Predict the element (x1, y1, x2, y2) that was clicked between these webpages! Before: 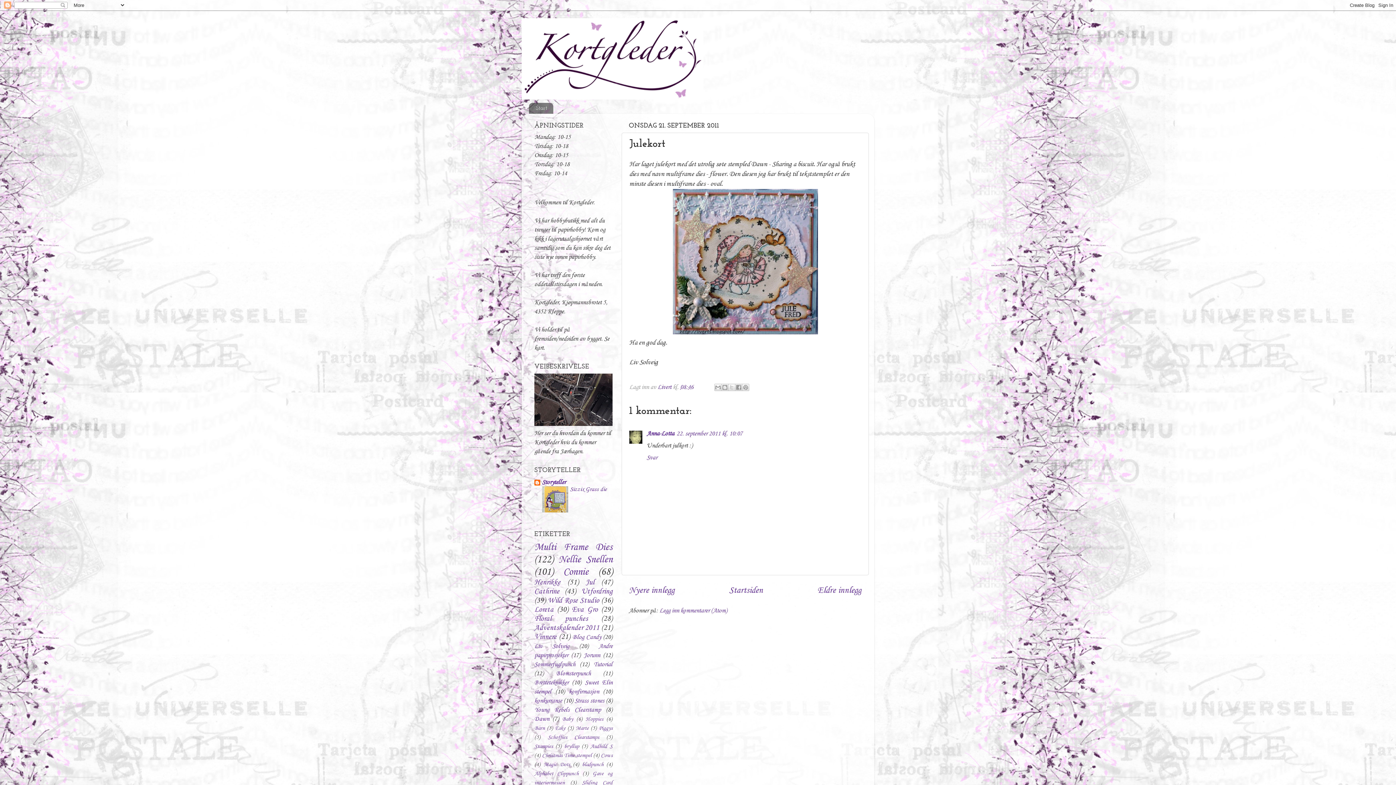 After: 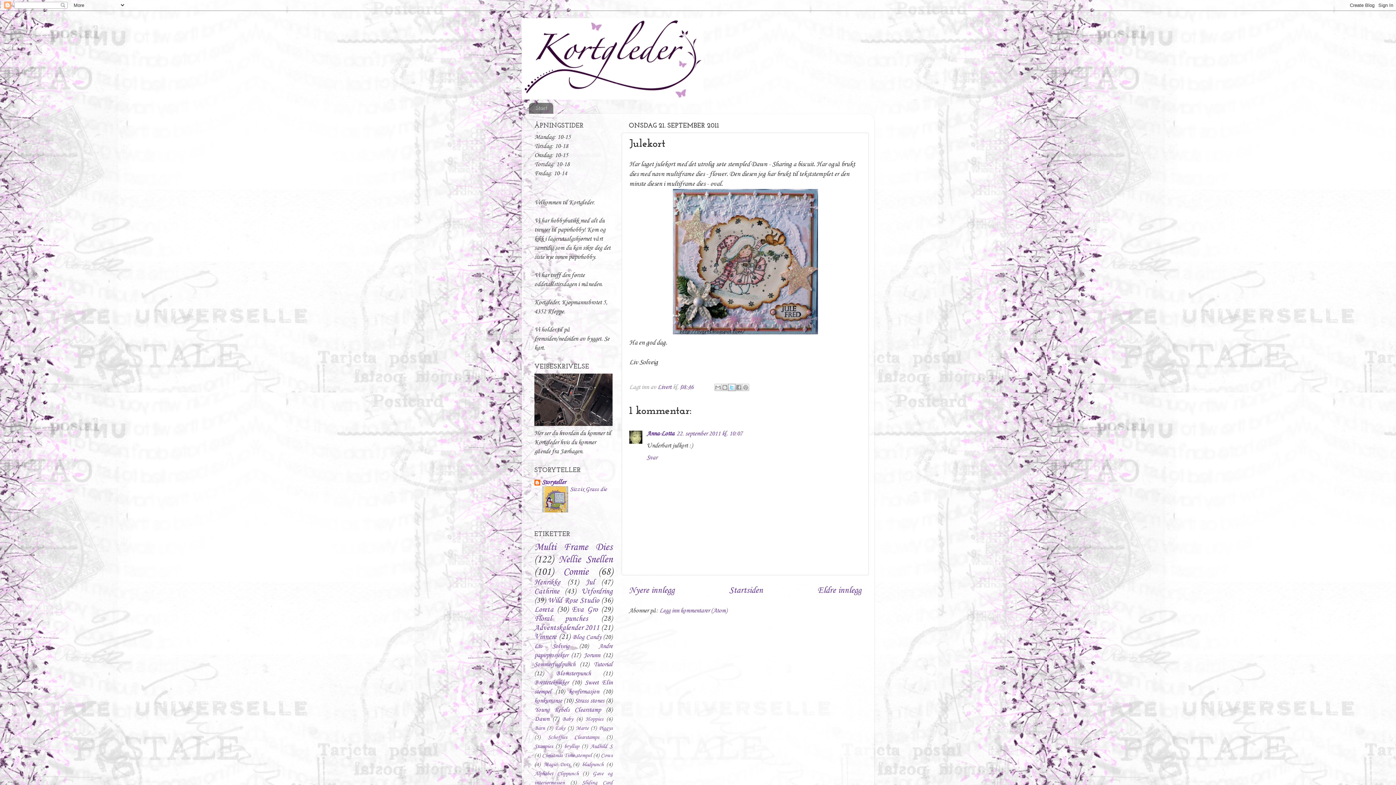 Action: bbox: (728, 384, 735, 391) label: Del på X